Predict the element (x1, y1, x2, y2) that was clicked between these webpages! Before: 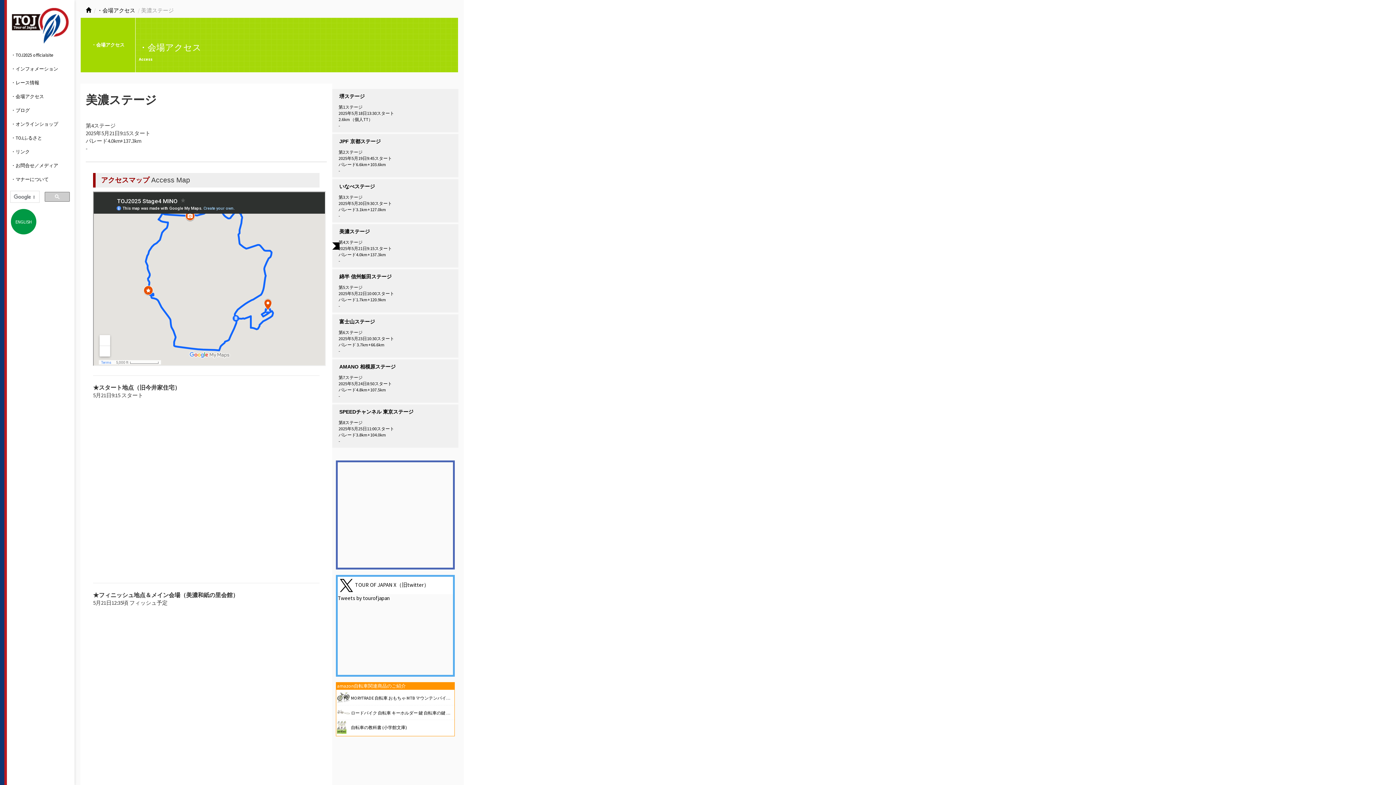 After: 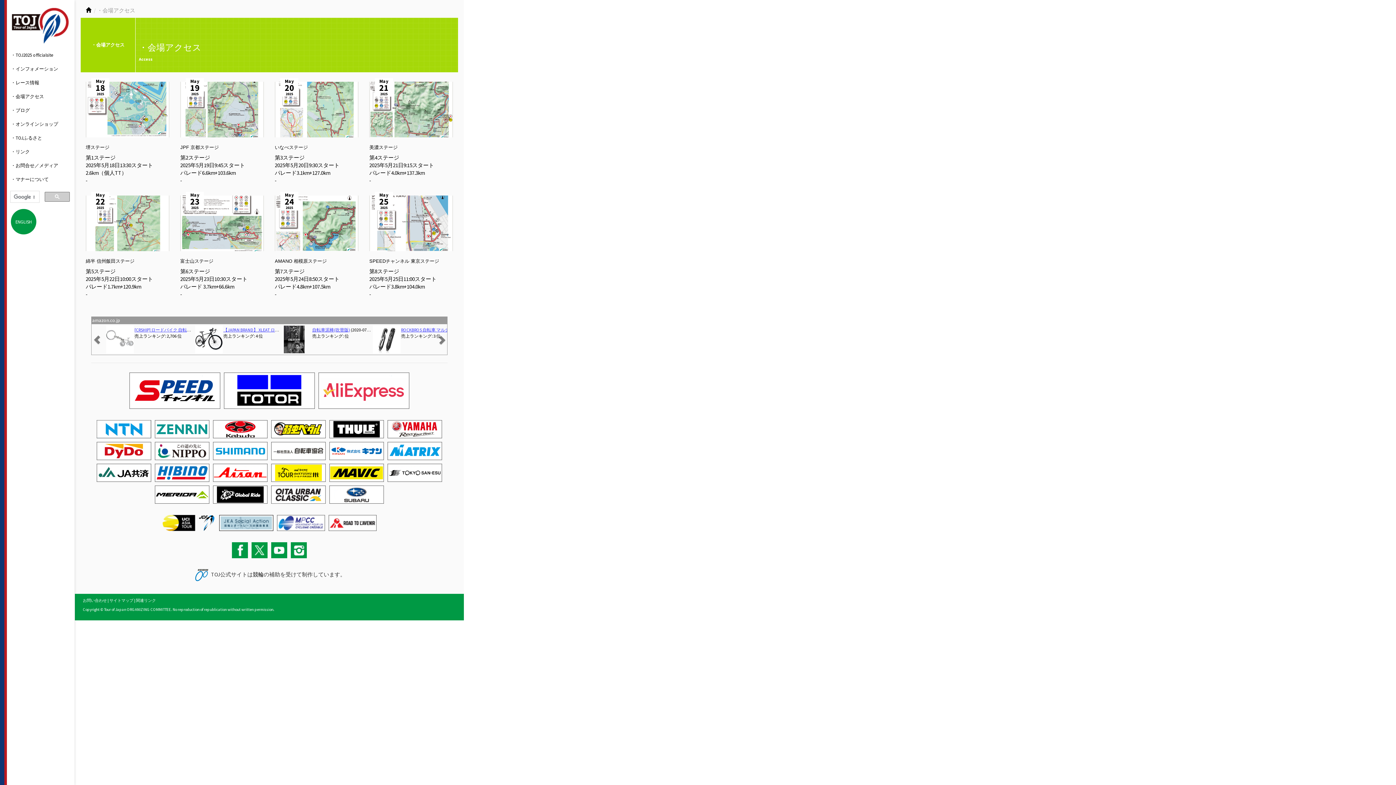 Action: bbox: (5, 89, 74, 103) label: ・会場アクセス